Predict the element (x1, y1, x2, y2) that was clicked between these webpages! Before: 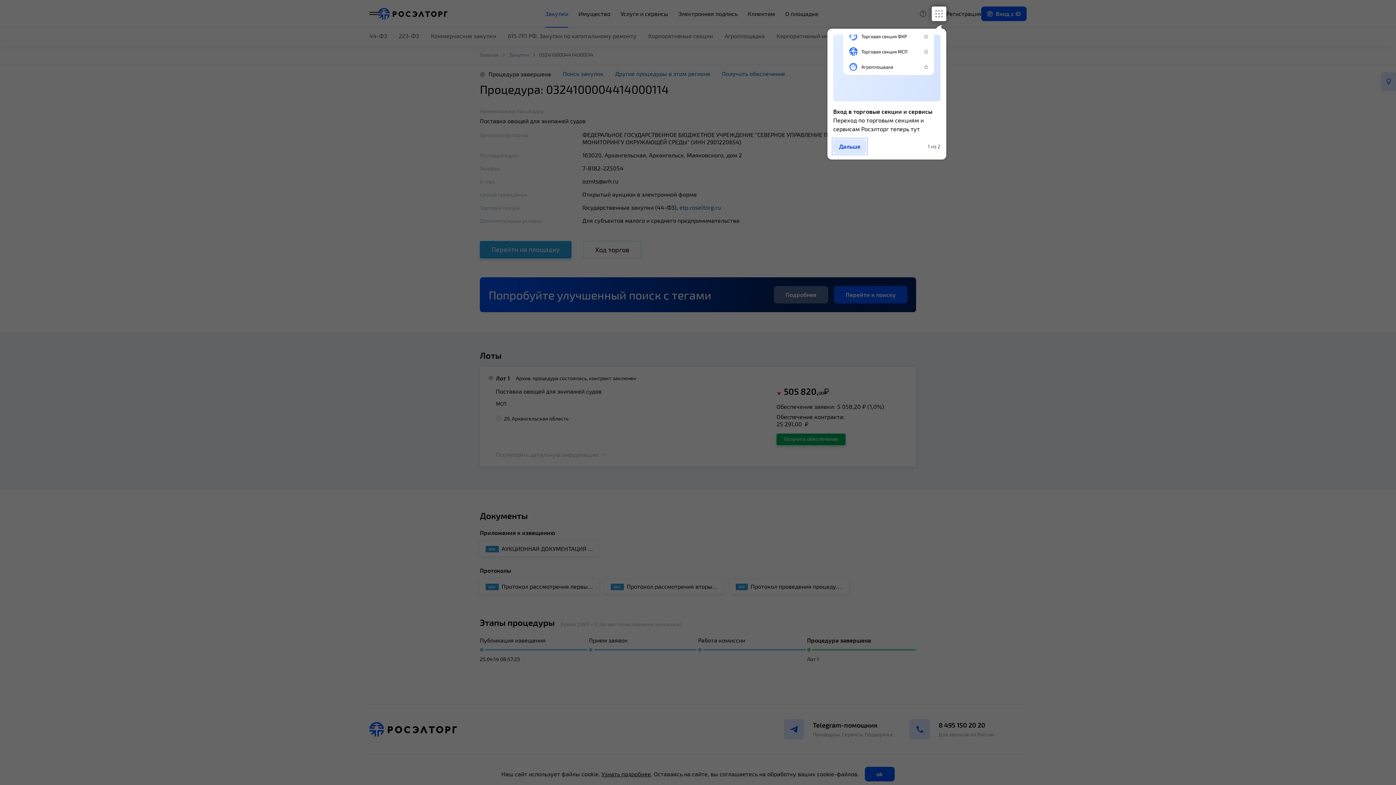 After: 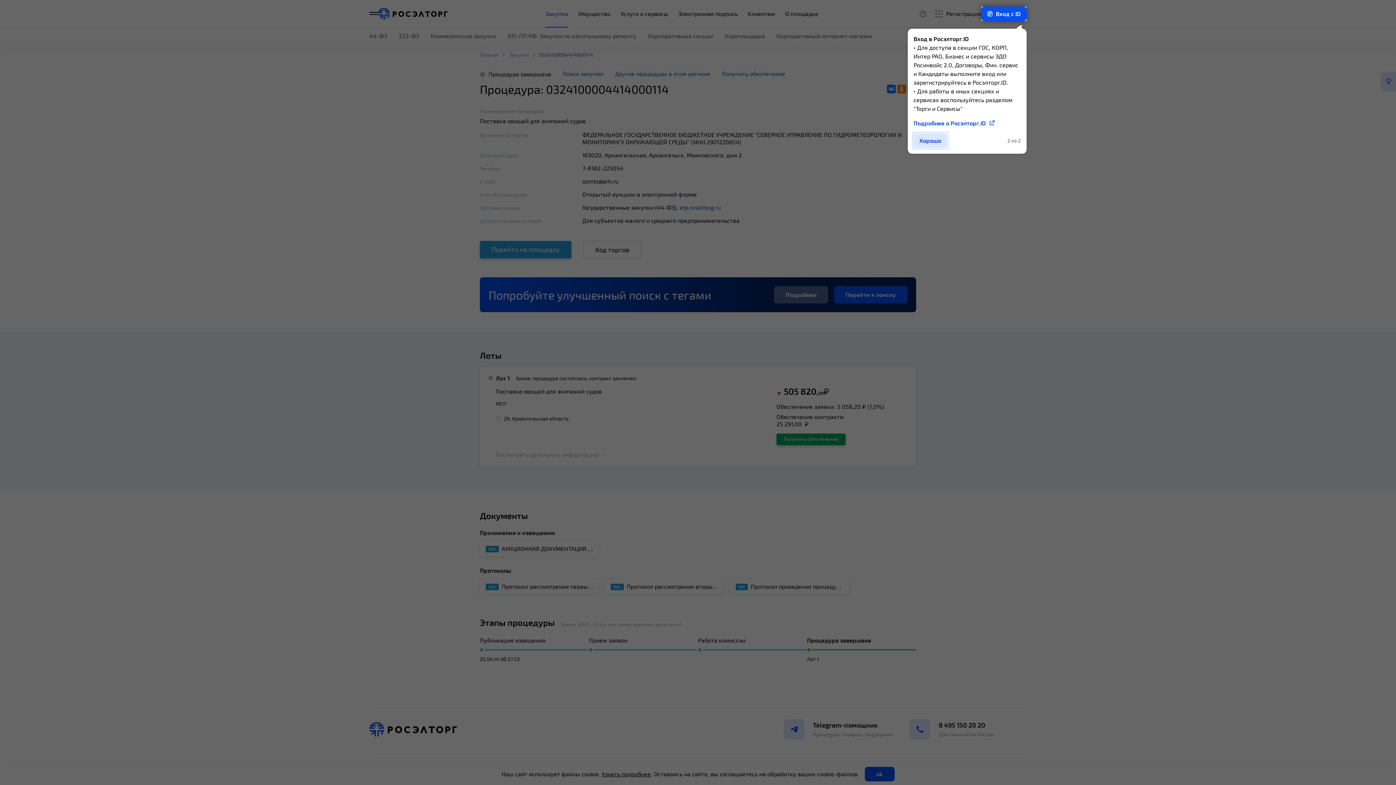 Action: label: Дальше bbox: (833, 139, 866, 153)